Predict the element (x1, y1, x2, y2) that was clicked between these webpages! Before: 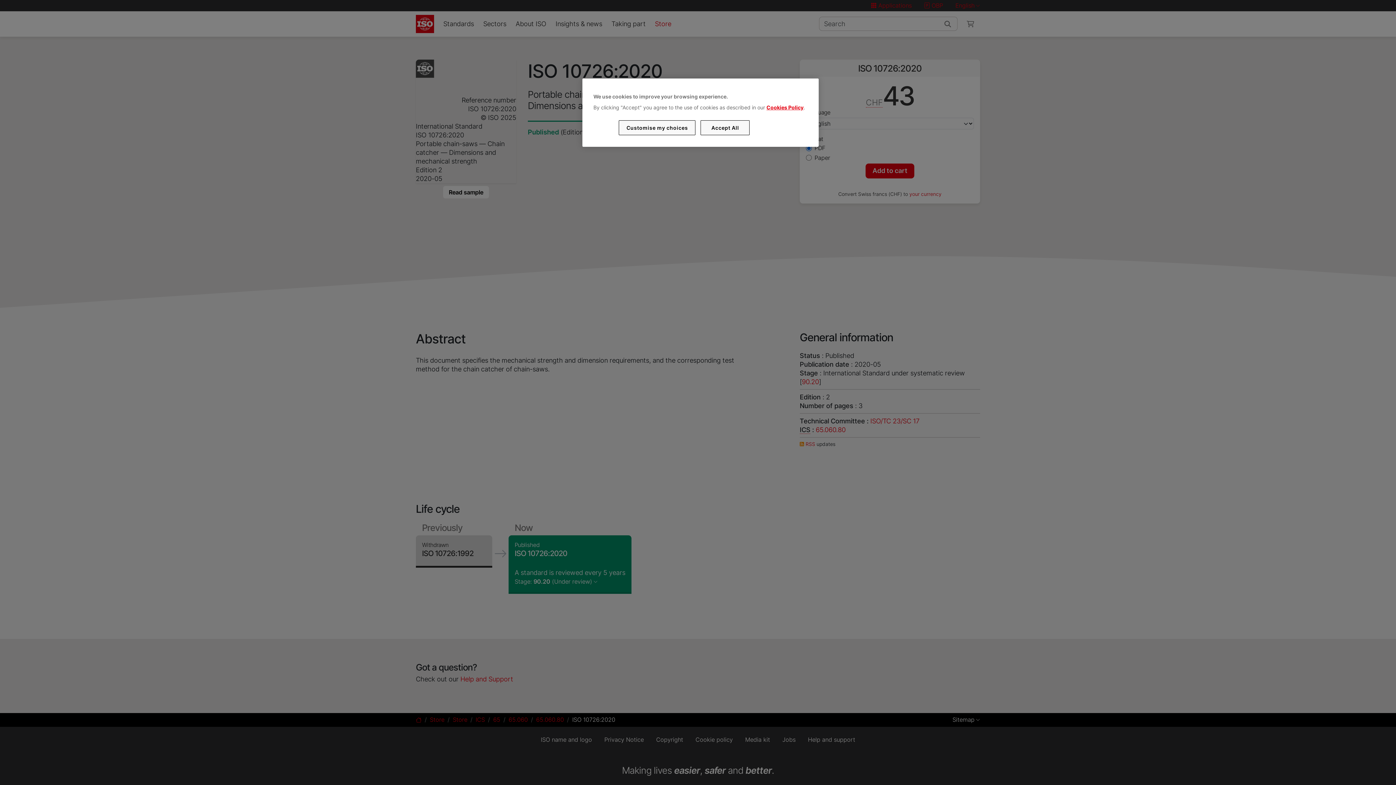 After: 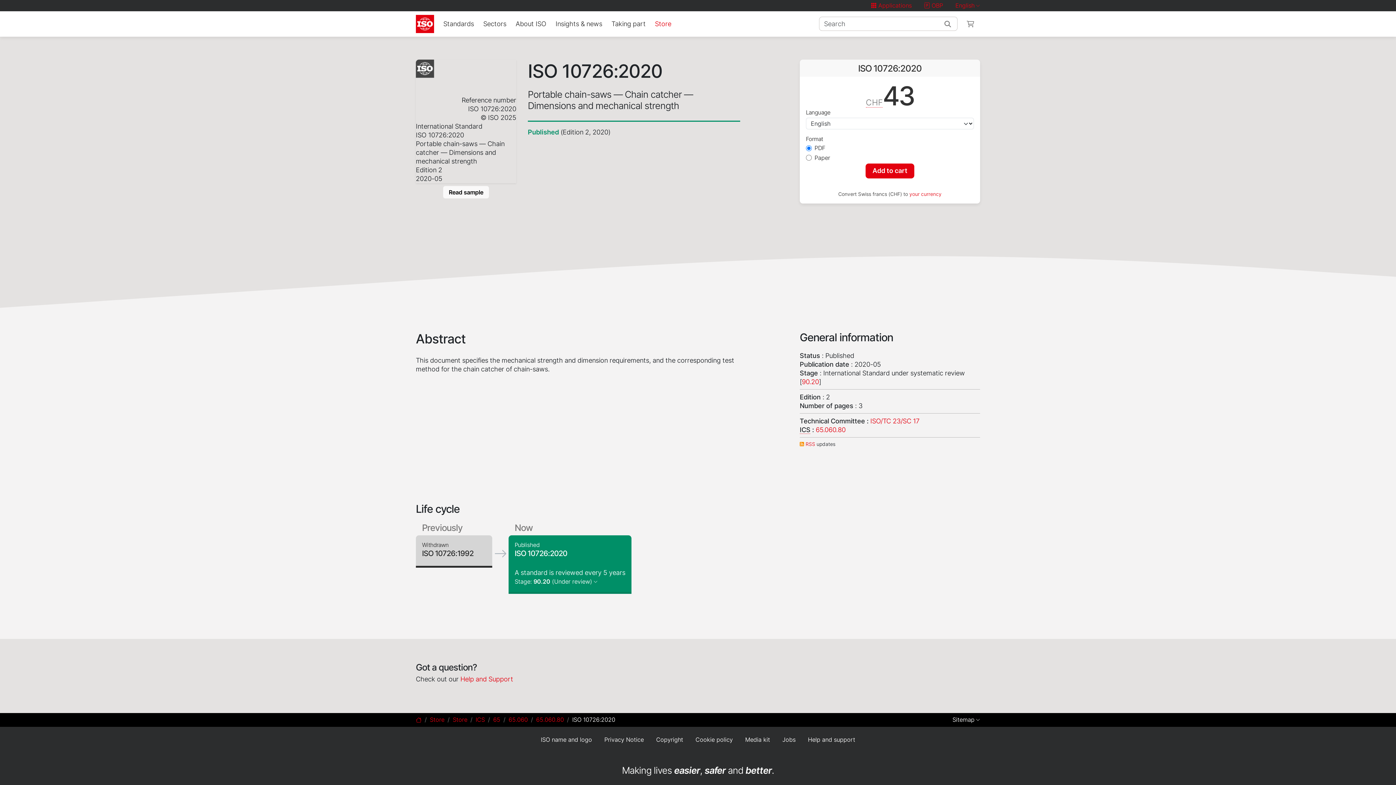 Action: label: Accept All bbox: (700, 120, 749, 135)